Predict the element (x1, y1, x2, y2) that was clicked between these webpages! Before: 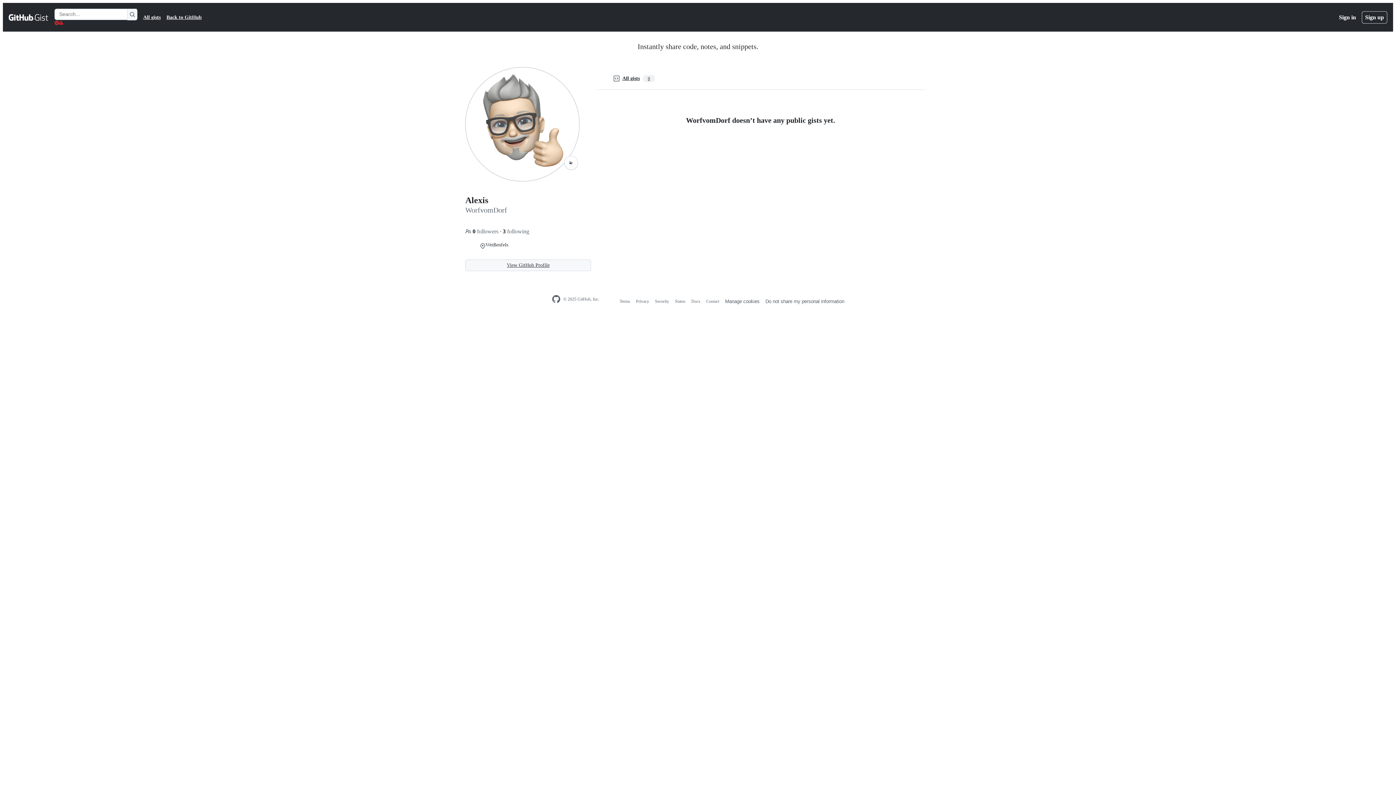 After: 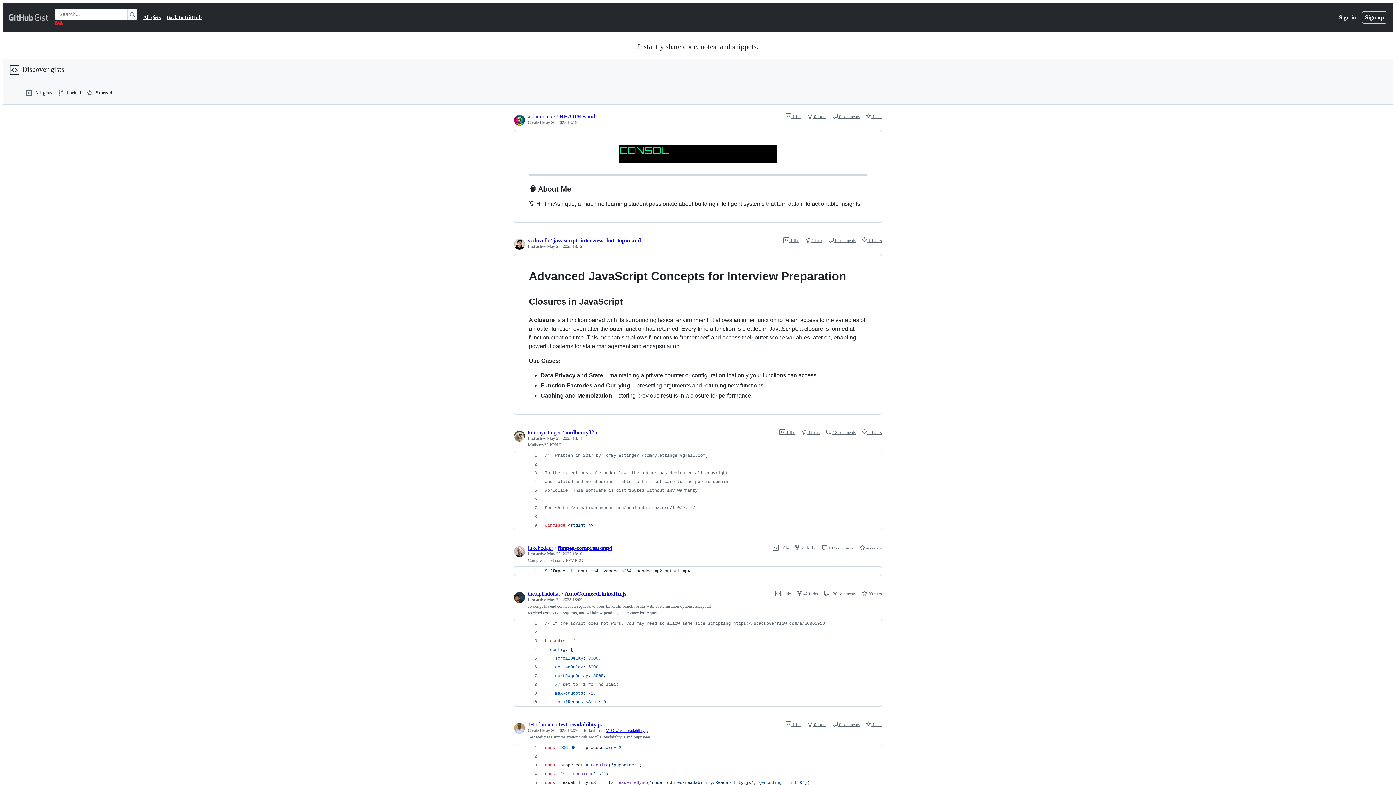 Action: bbox: (8, 12, 48, 21) label: Gist Homepage 